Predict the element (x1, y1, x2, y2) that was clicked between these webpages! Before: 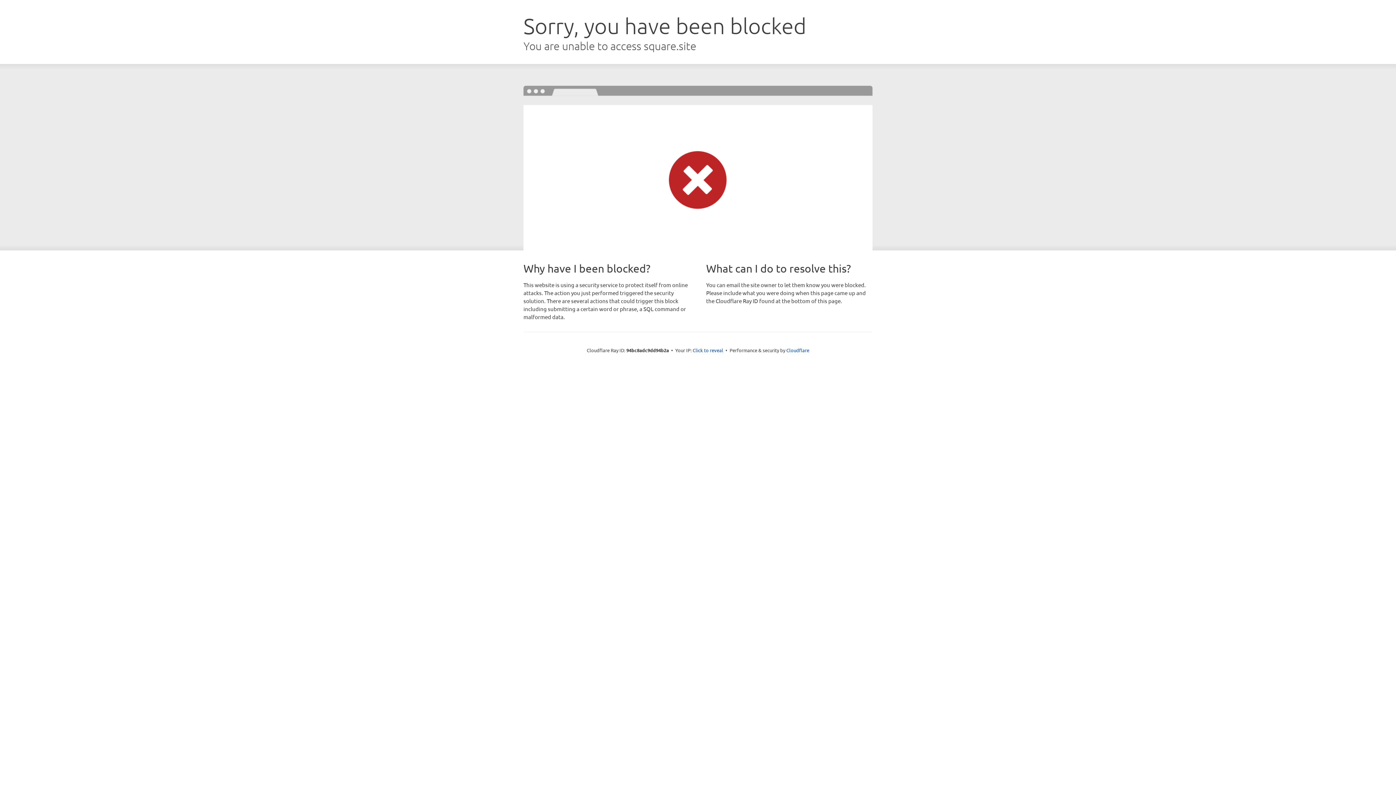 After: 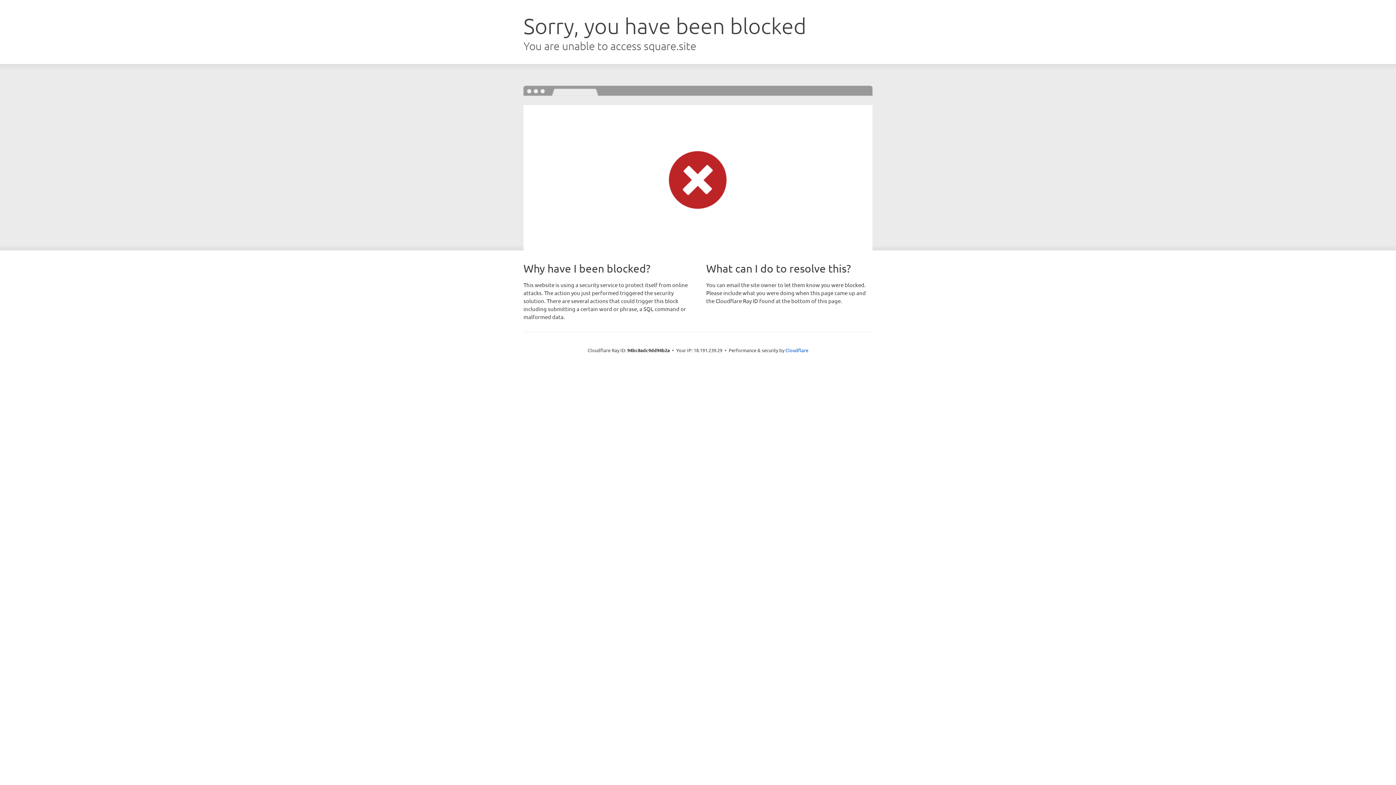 Action: bbox: (692, 346, 723, 353) label: Click to reveal